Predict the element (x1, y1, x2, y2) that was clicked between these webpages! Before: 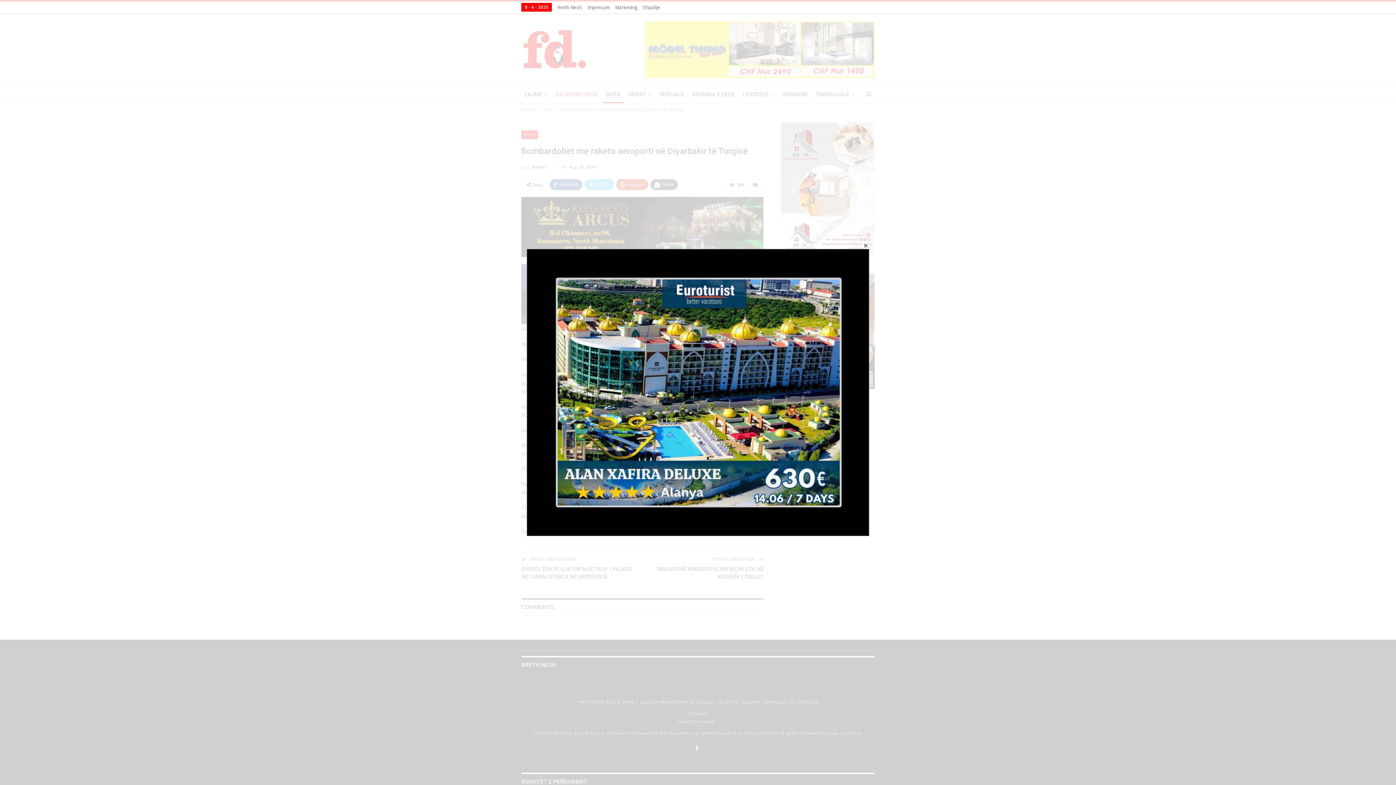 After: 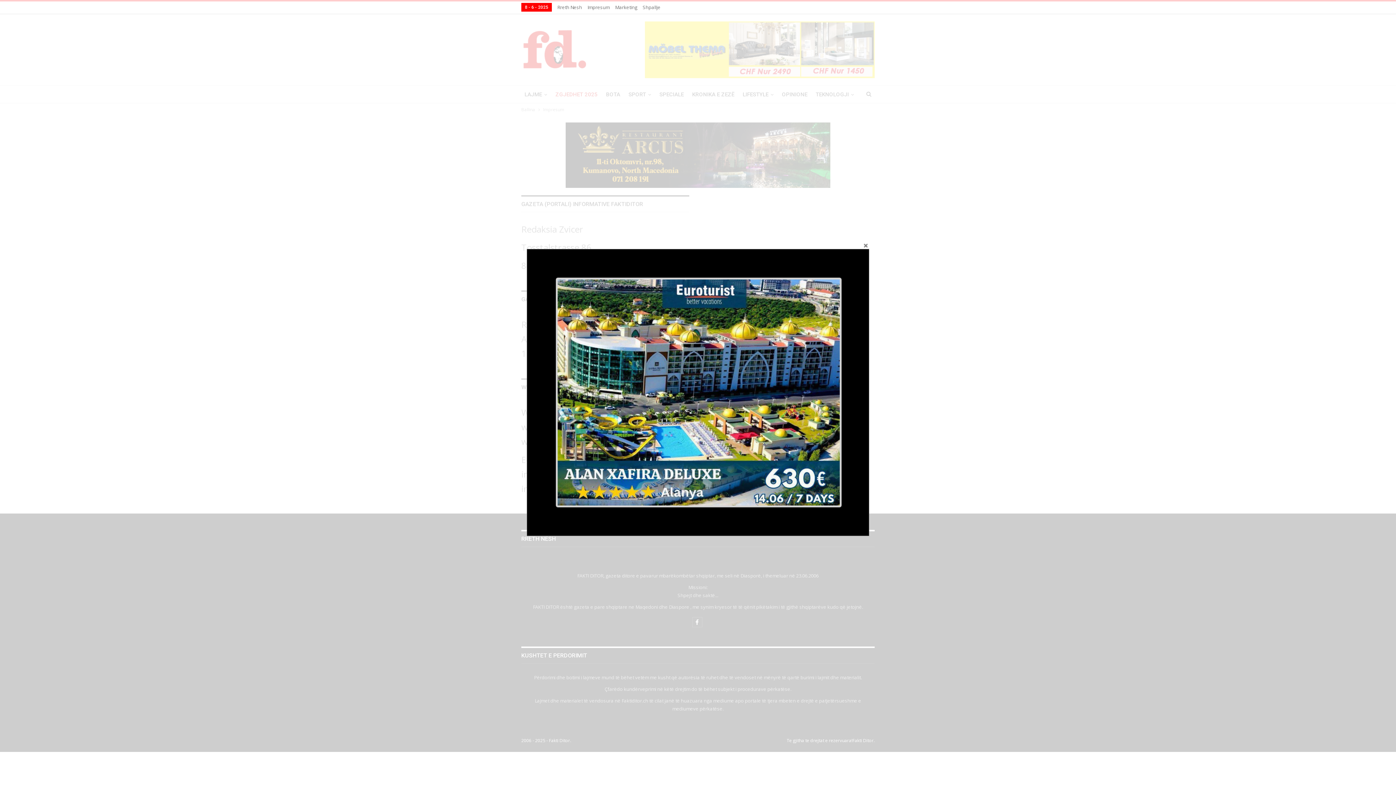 Action: bbox: (587, 4, 609, 10) label: Impresum